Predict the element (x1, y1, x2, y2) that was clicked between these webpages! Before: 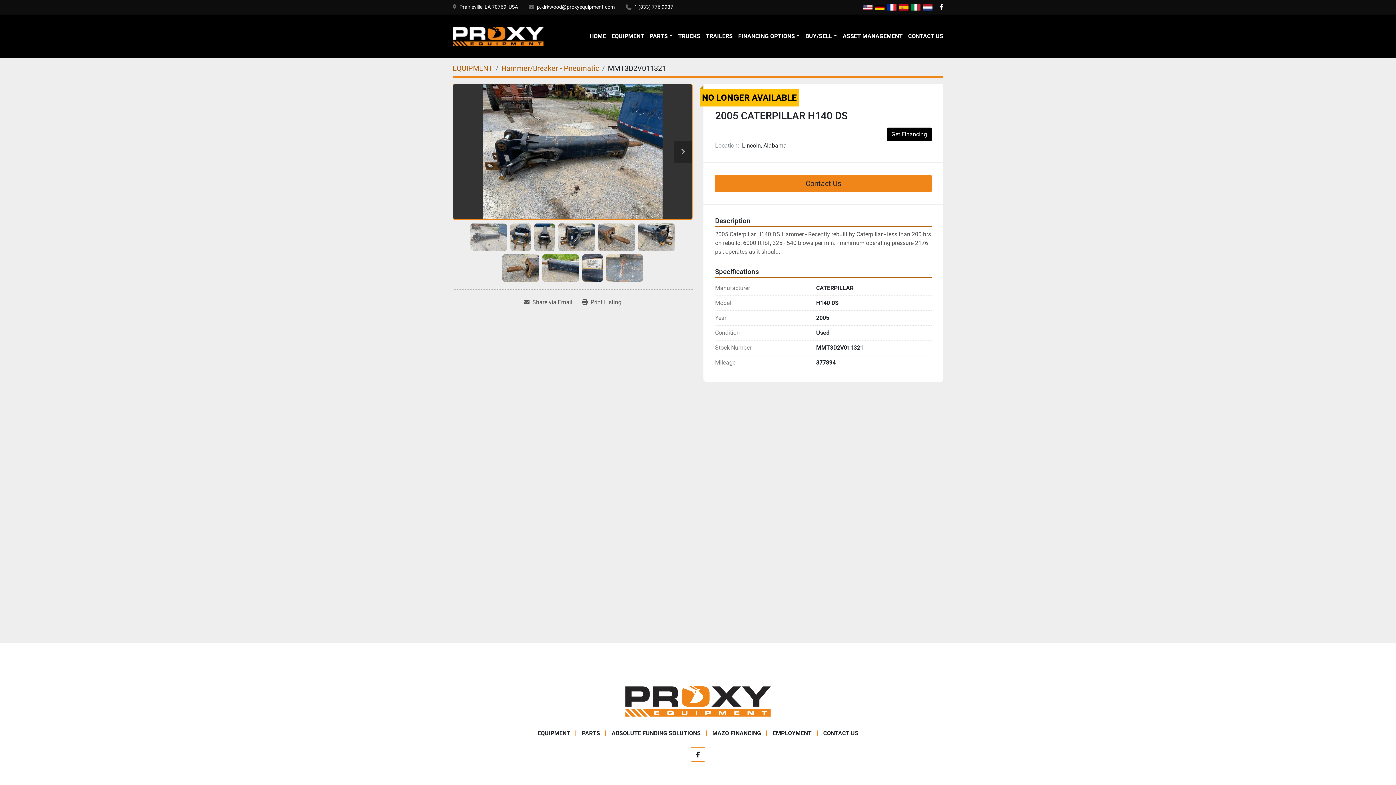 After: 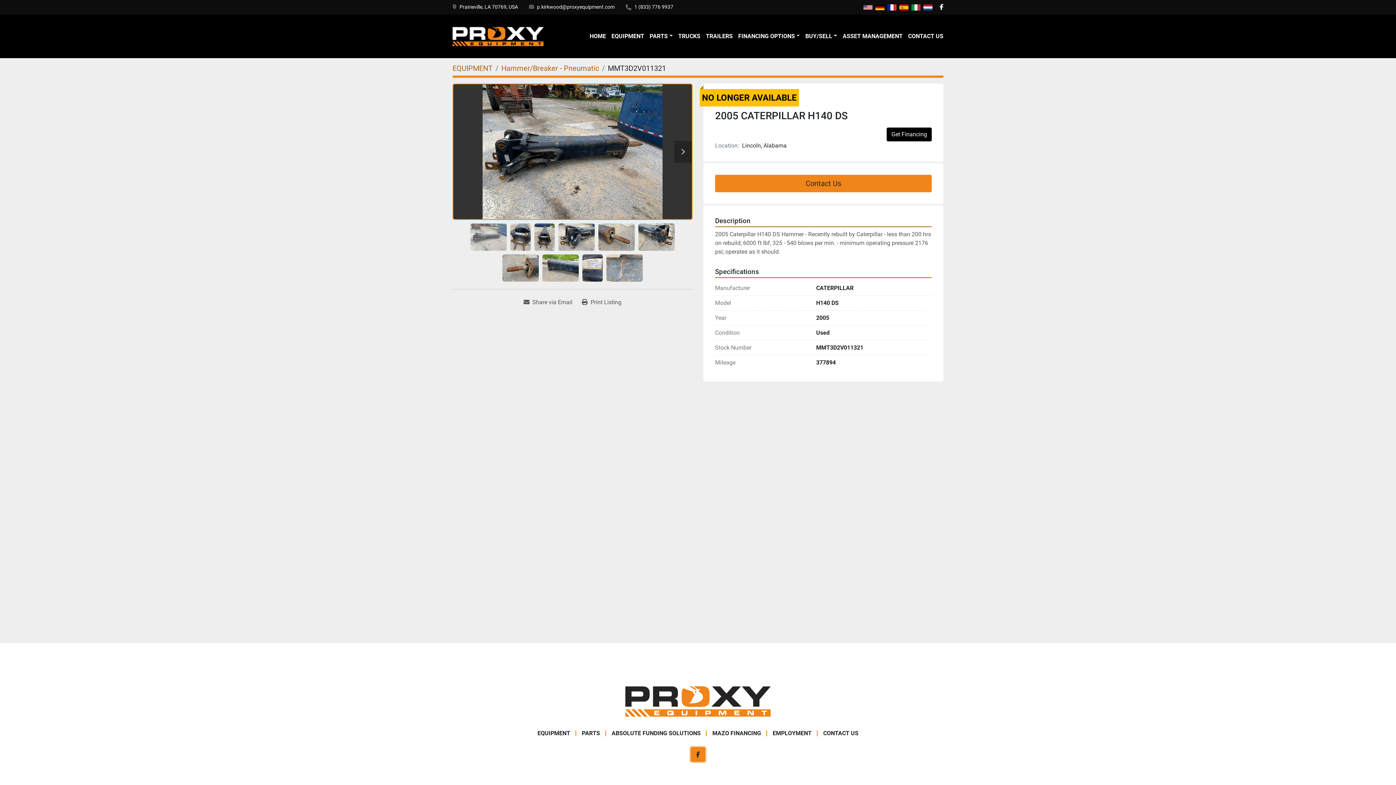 Action: bbox: (690, 747, 705, 762) label: facebook